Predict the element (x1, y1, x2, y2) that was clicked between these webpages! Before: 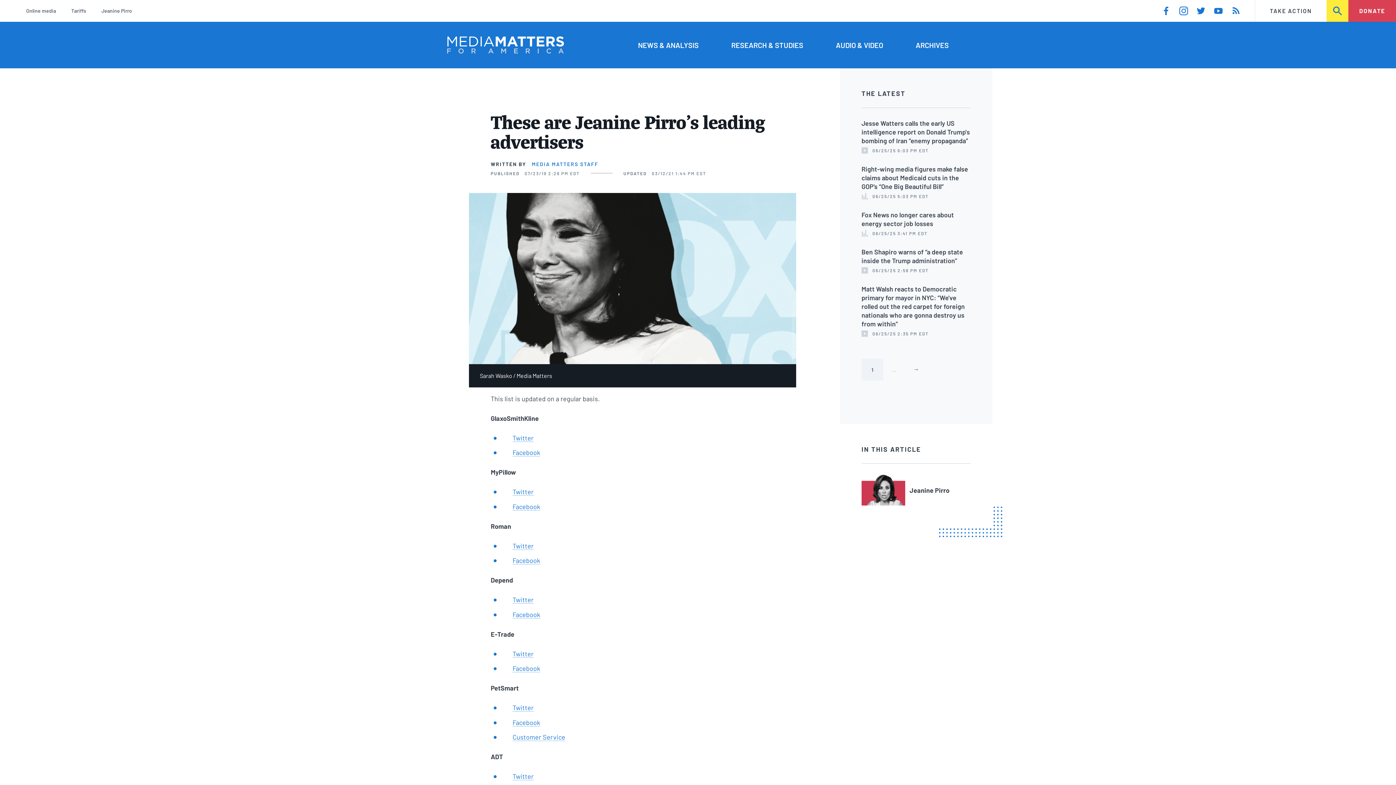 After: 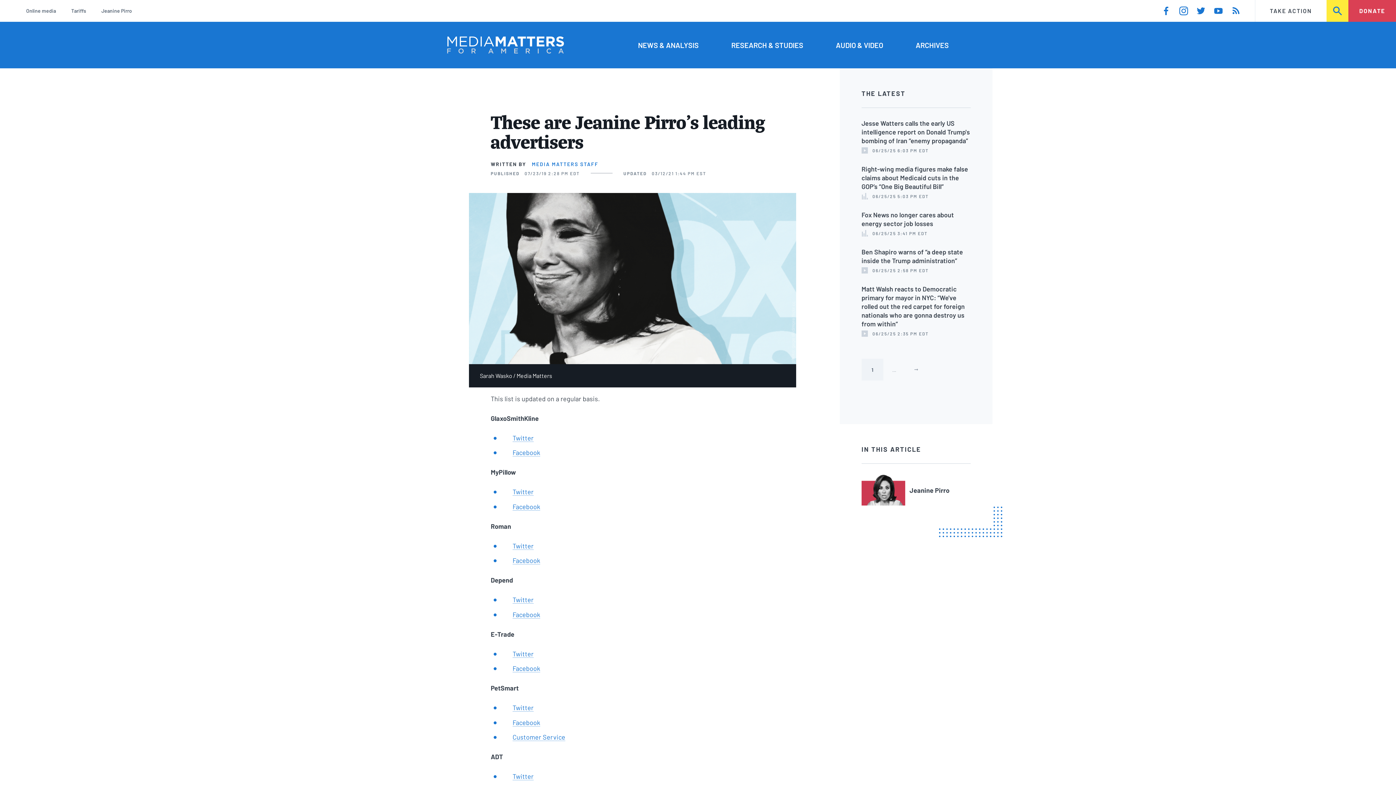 Action: bbox: (861, 359, 883, 380) label: Current page
1